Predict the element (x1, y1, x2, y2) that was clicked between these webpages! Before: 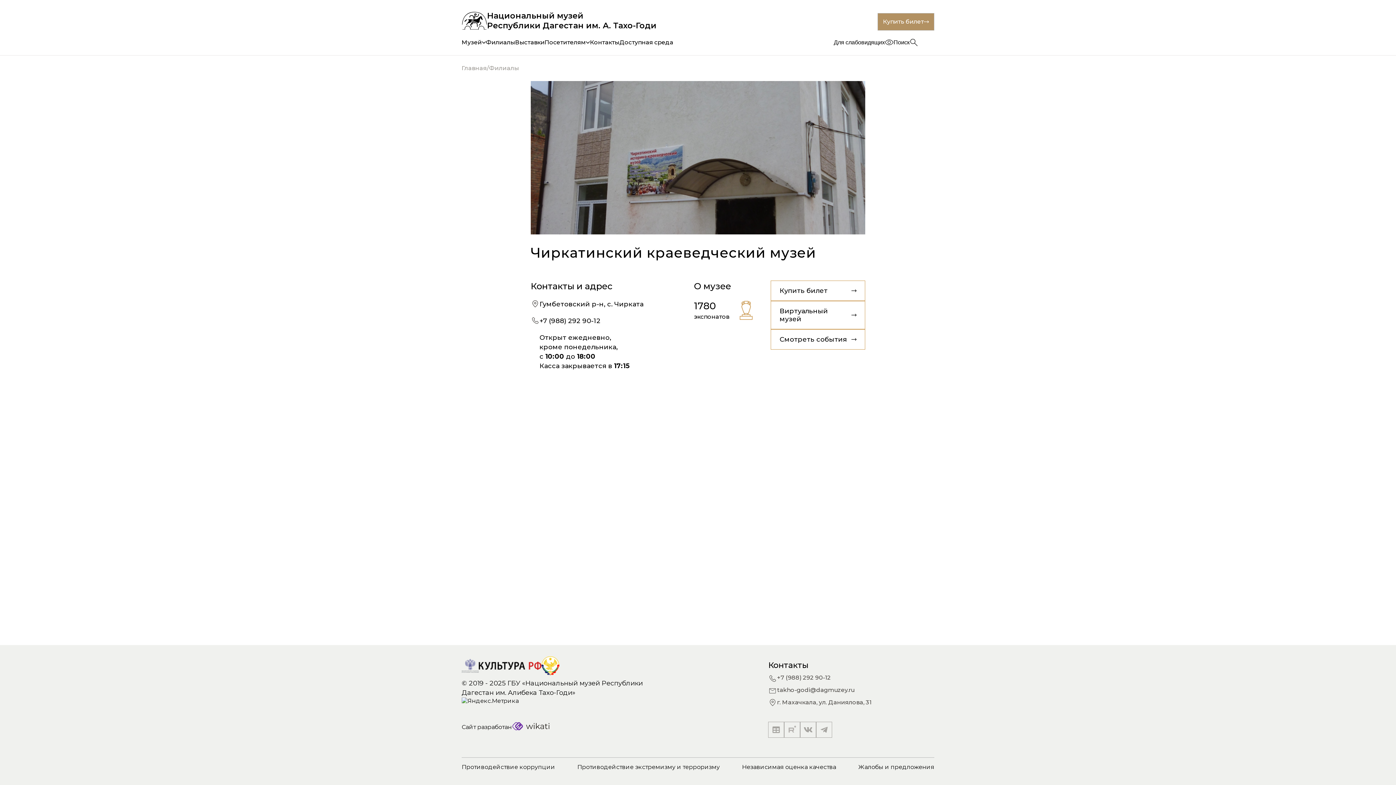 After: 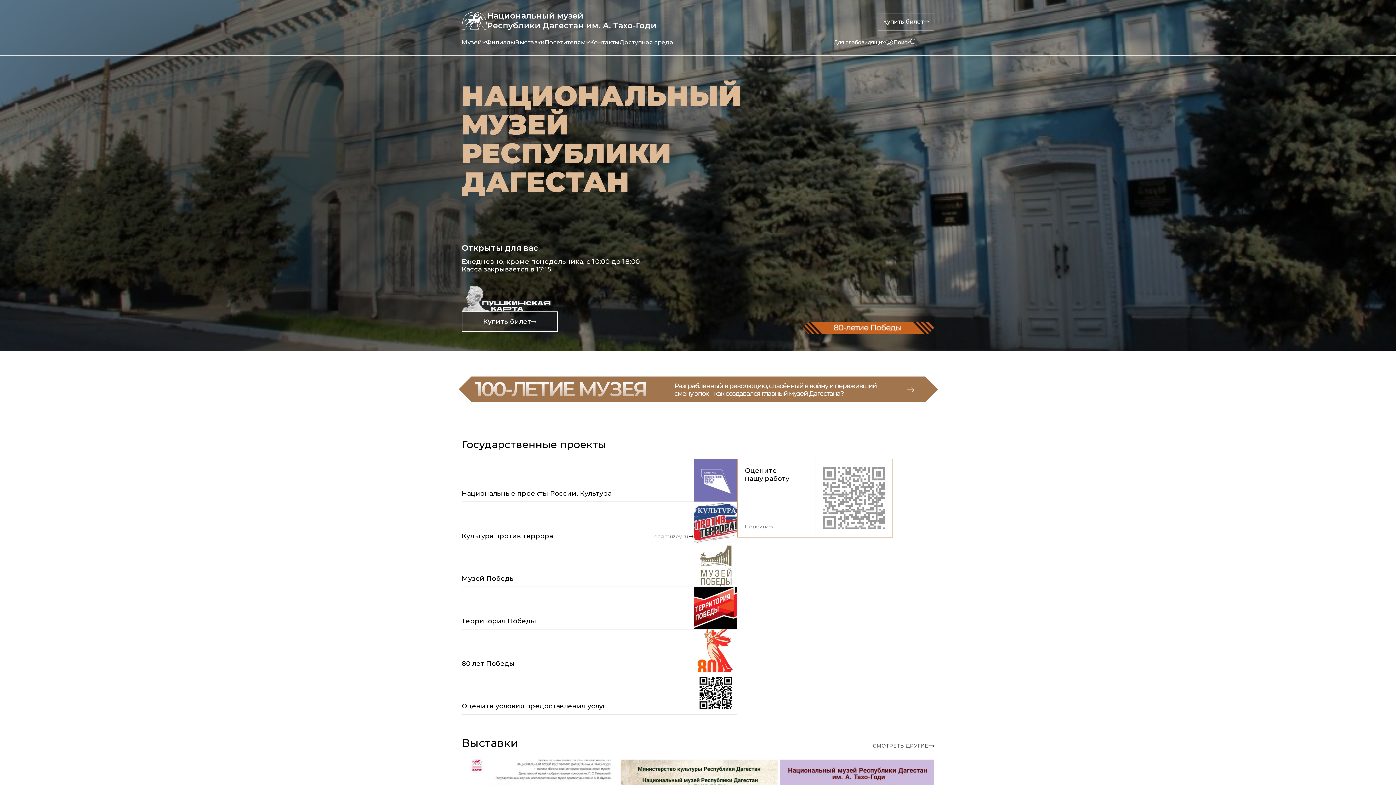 Action: label: Национальный музей
Республики Дагестан им. А. Тахо-Годи bbox: (461, 10, 656, 30)